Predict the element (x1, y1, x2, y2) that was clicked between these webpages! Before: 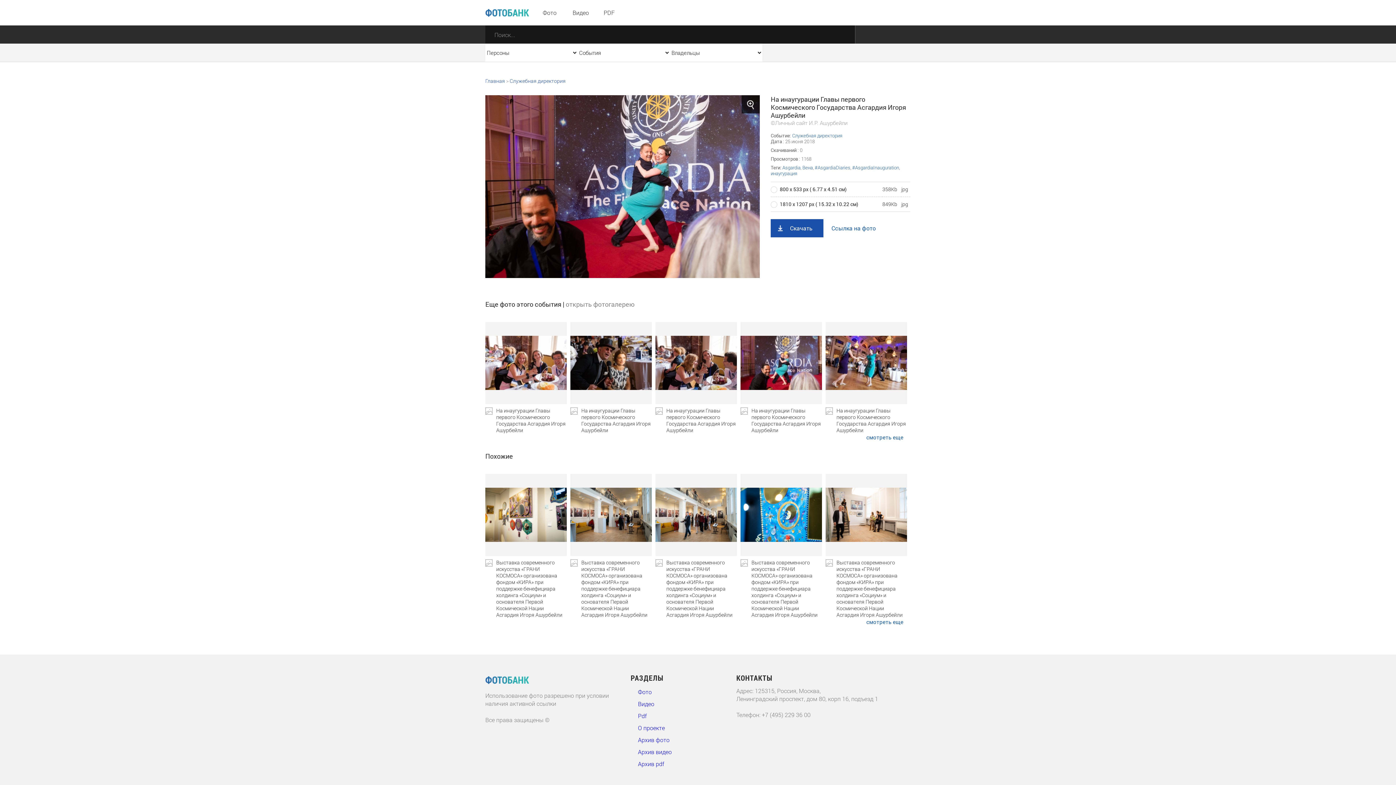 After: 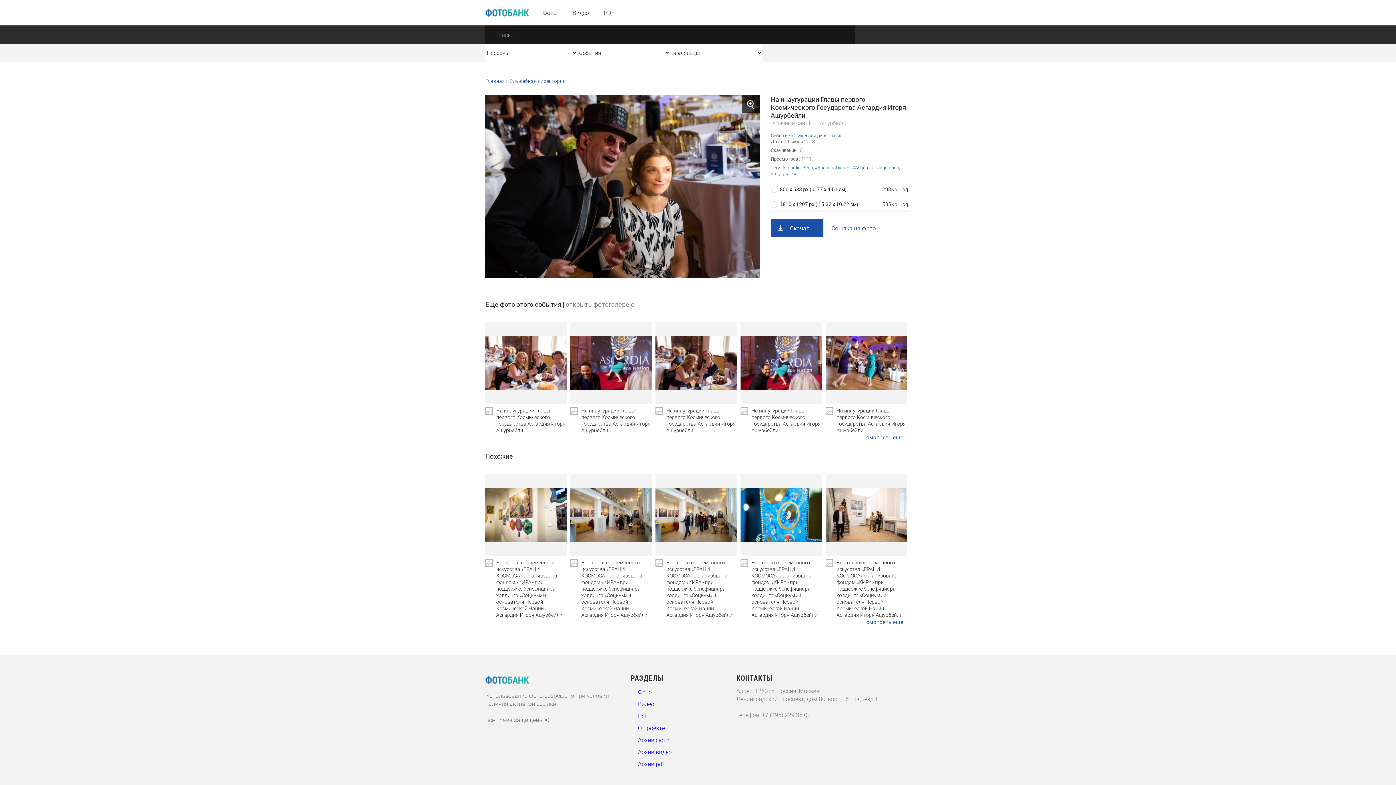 Action: bbox: (570, 322, 652, 404)